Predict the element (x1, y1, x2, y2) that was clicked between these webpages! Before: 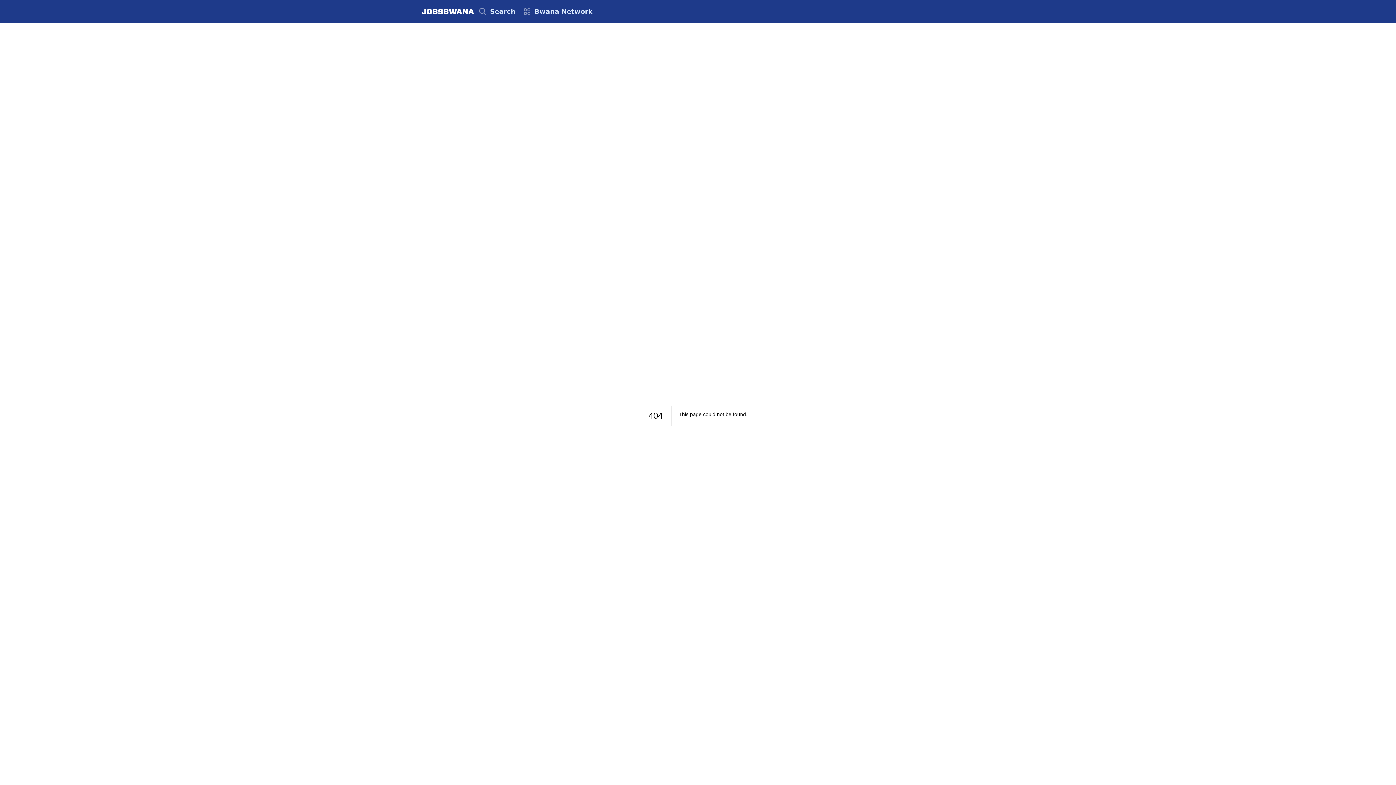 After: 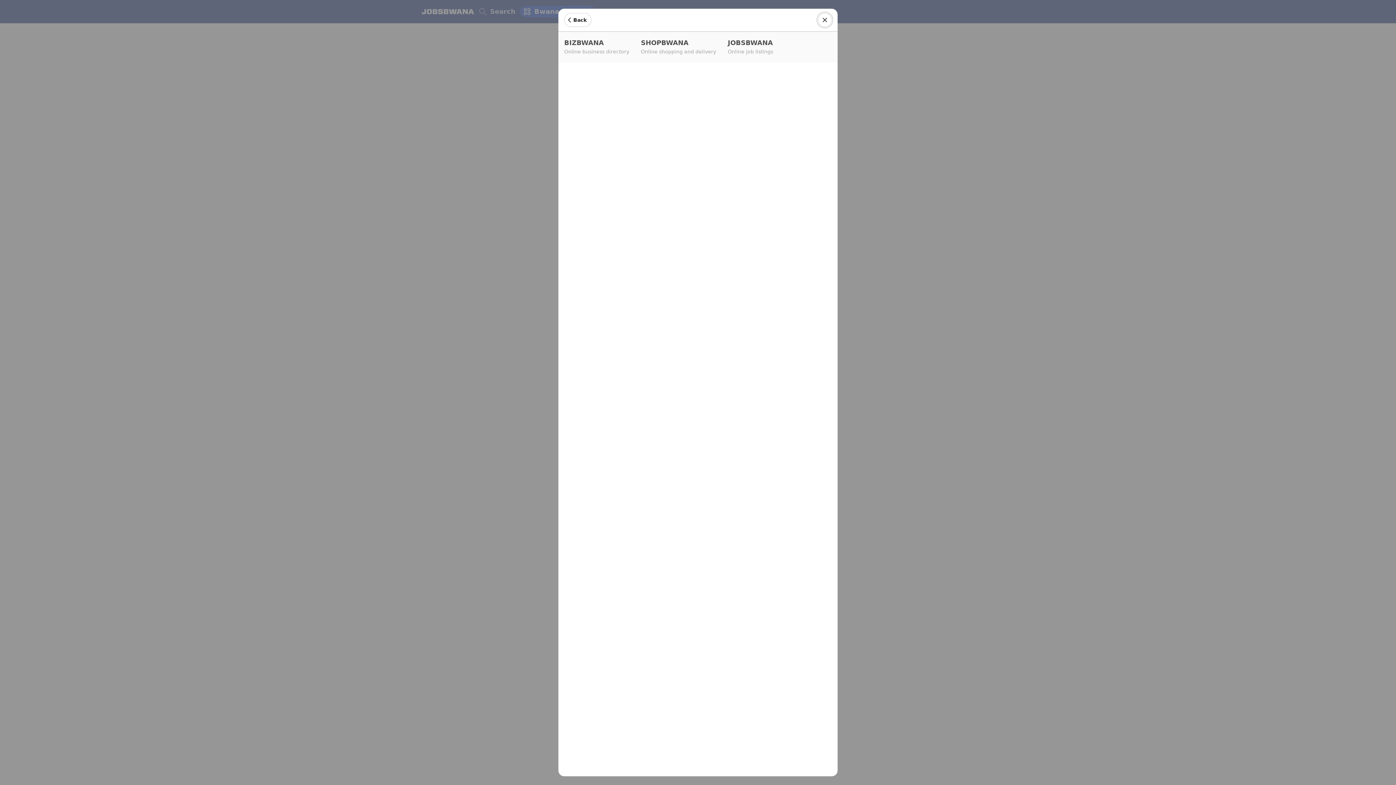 Action: label: Bwana Network bbox: (520, 5, 595, 17)